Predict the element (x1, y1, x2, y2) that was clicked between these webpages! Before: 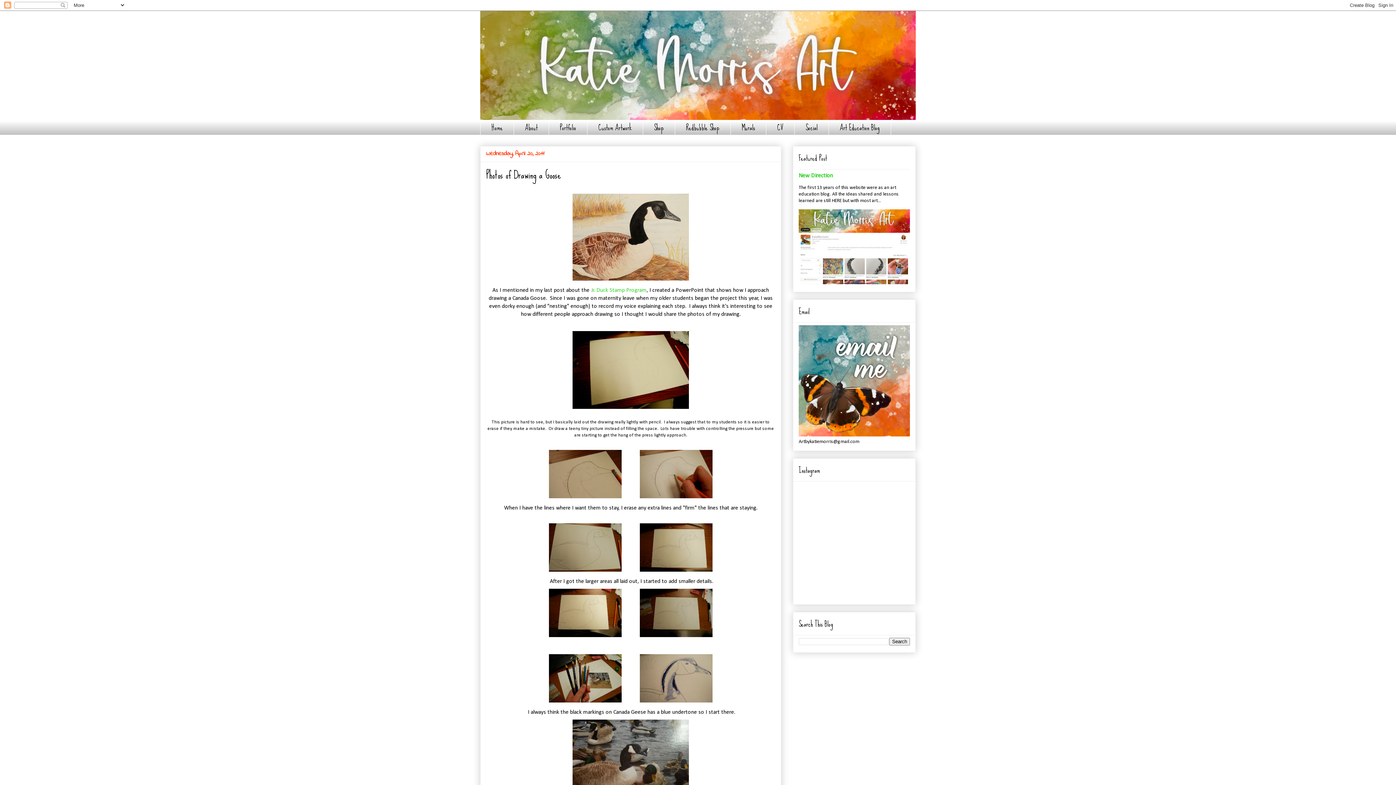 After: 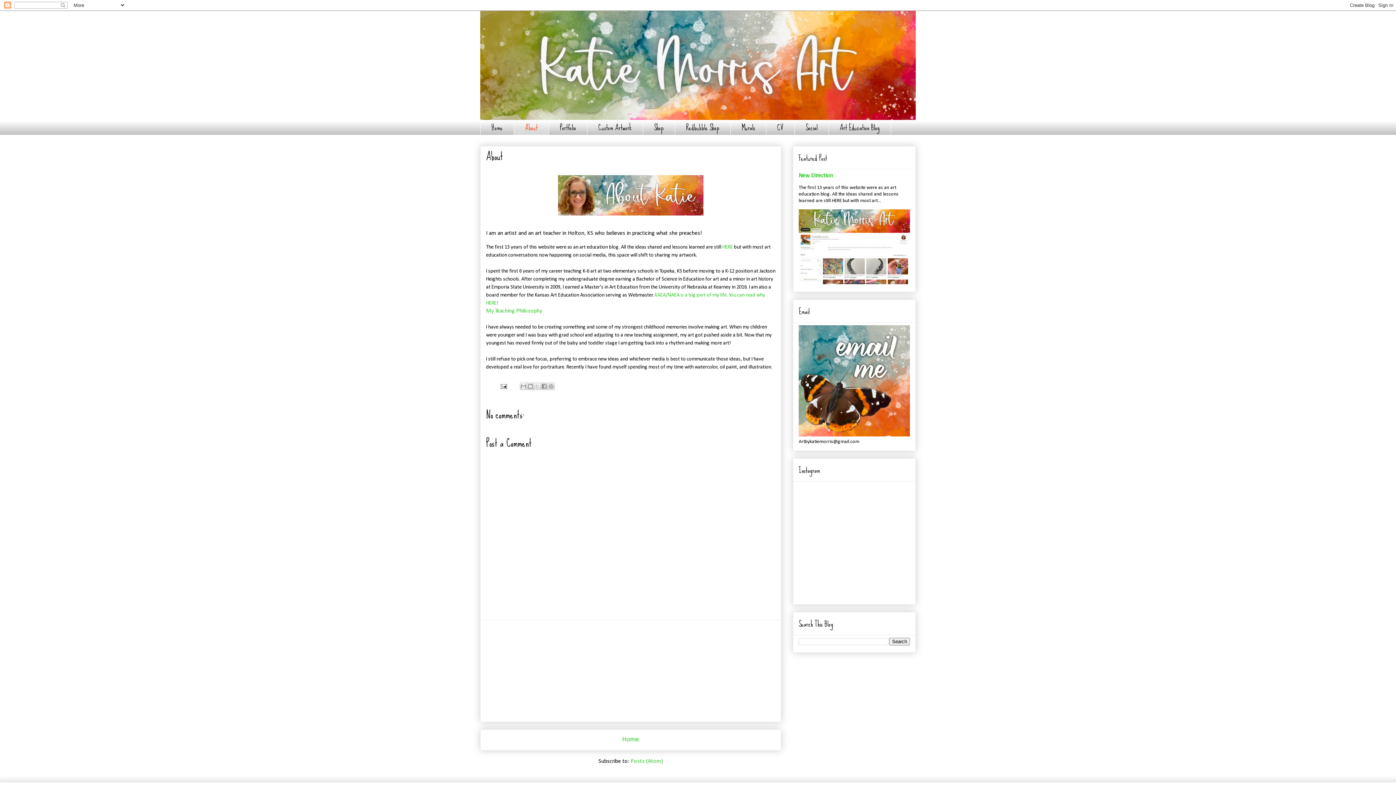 Action: bbox: (513, 120, 548, 135) label: About